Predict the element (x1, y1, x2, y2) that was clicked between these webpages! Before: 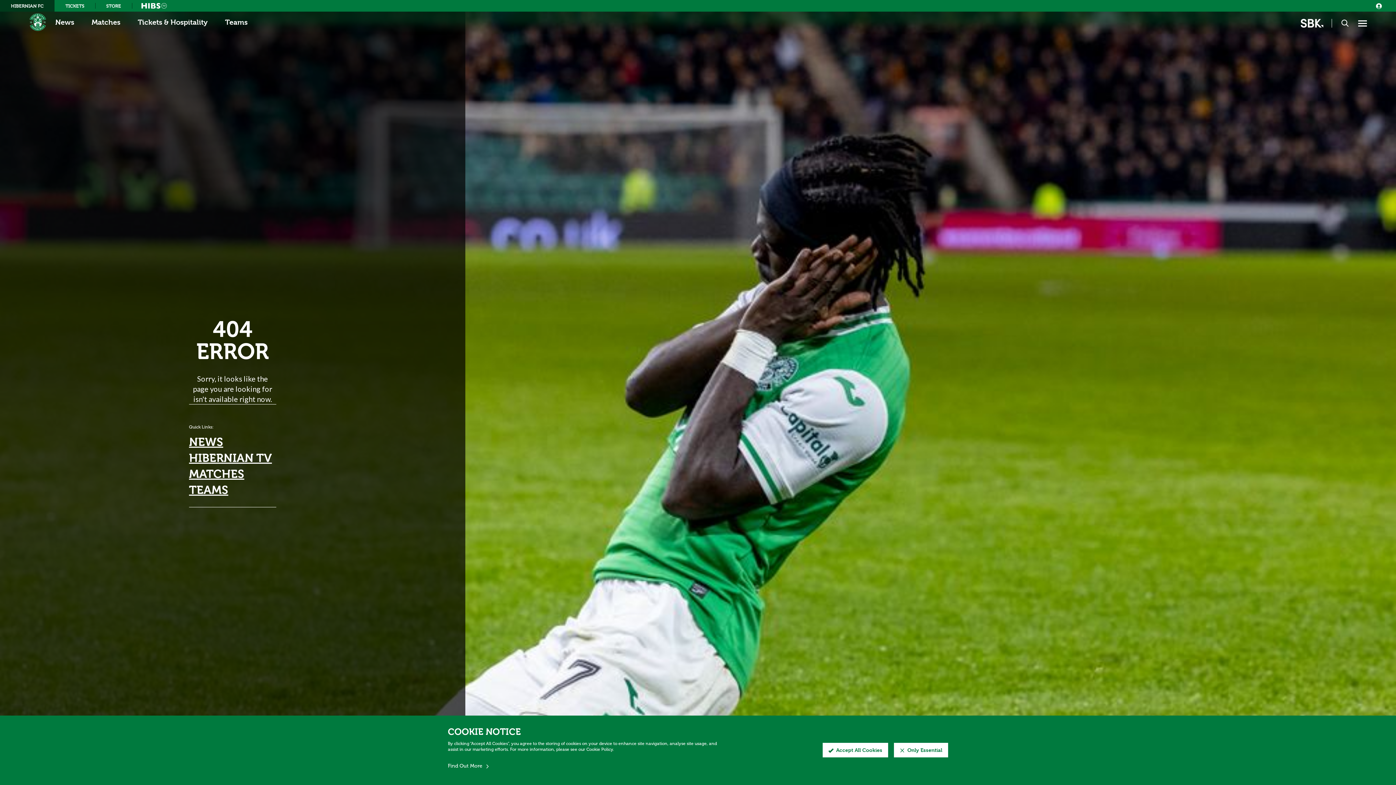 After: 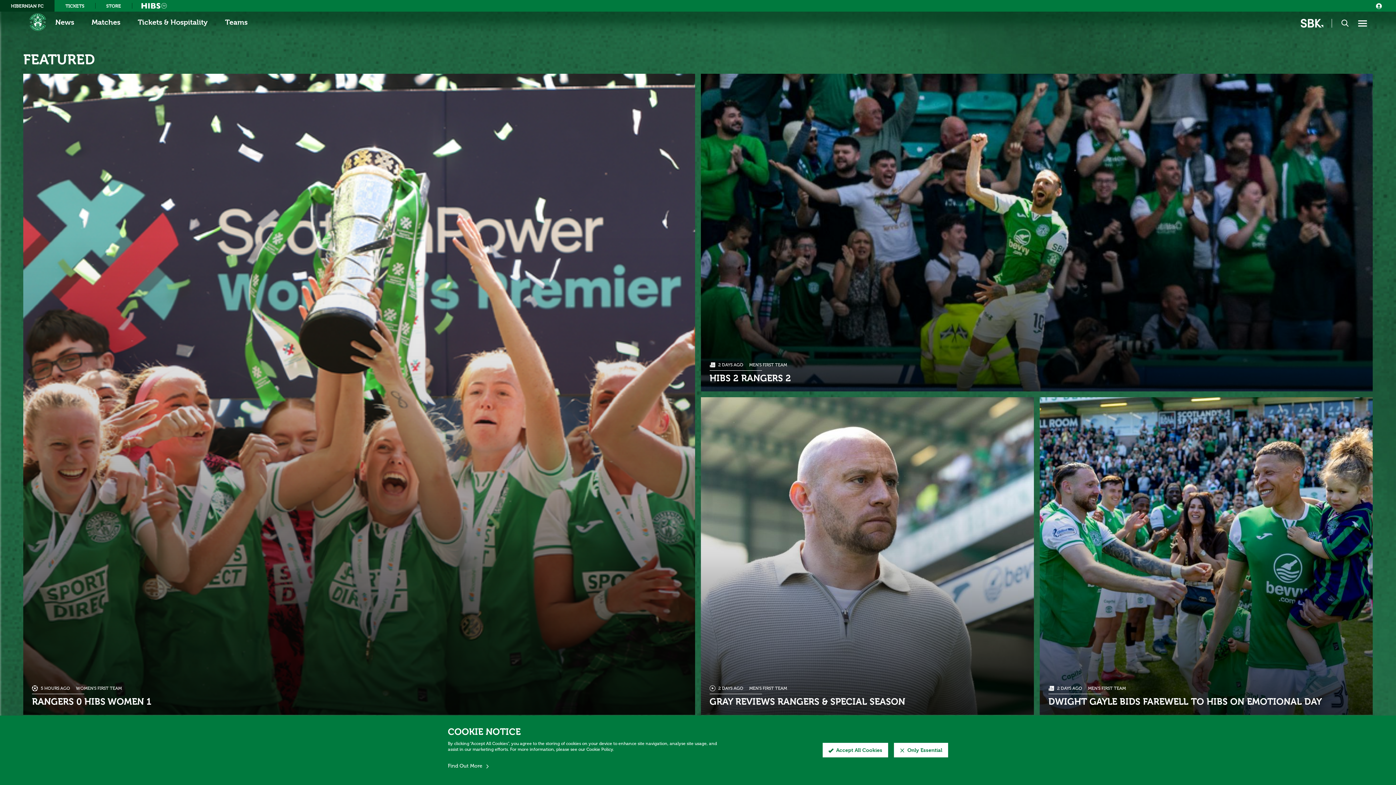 Action: bbox: (189, 435, 223, 449) label: NEWS